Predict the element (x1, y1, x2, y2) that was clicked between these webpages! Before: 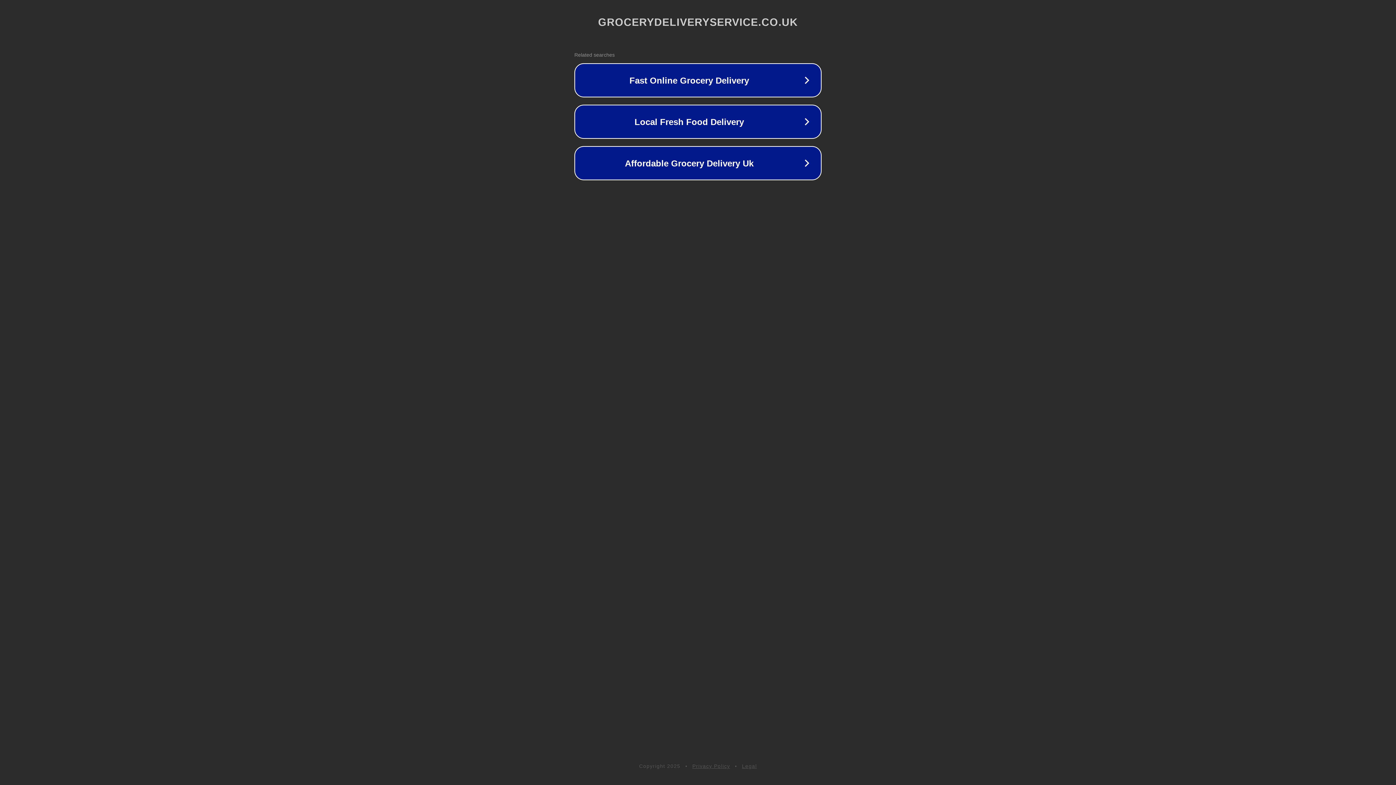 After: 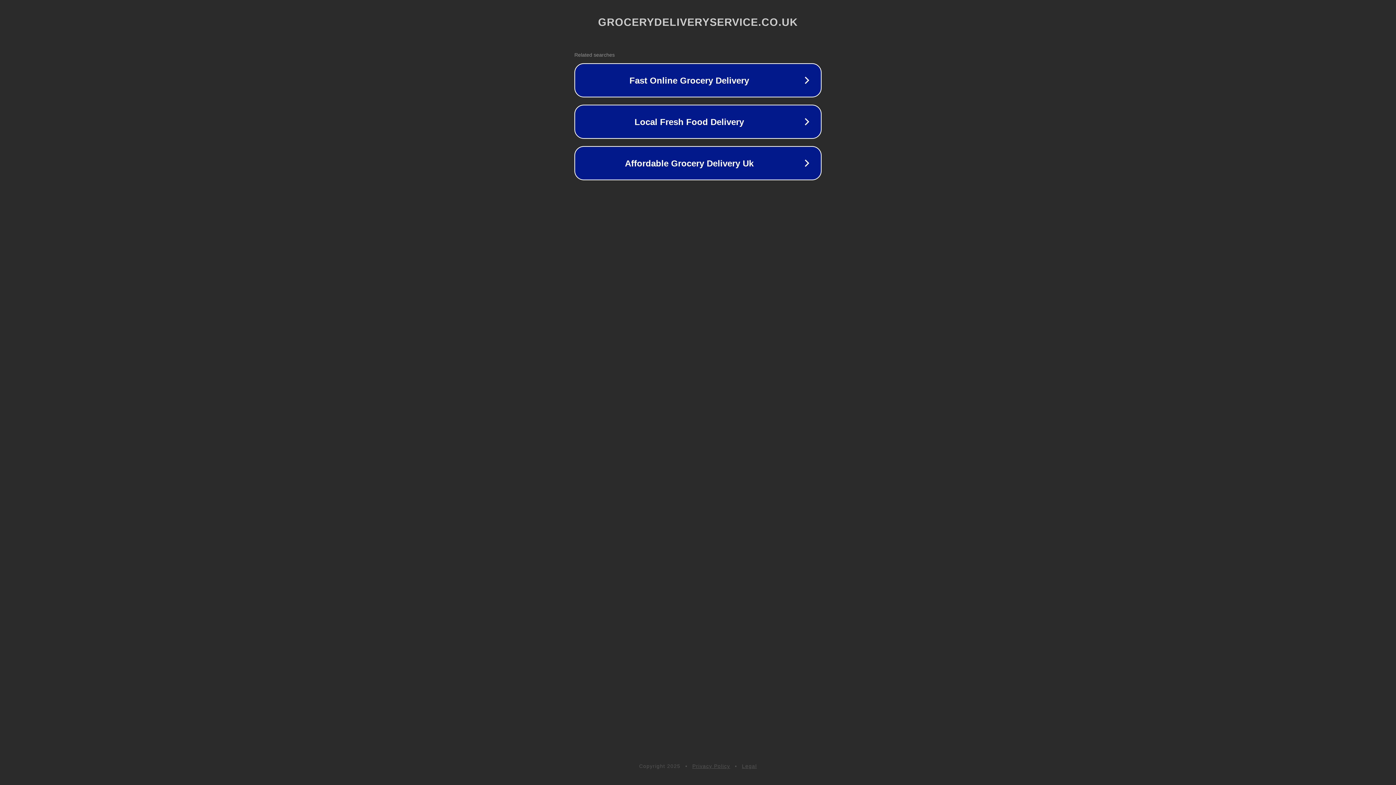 Action: label: Privacy Policy bbox: (692, 763, 730, 769)